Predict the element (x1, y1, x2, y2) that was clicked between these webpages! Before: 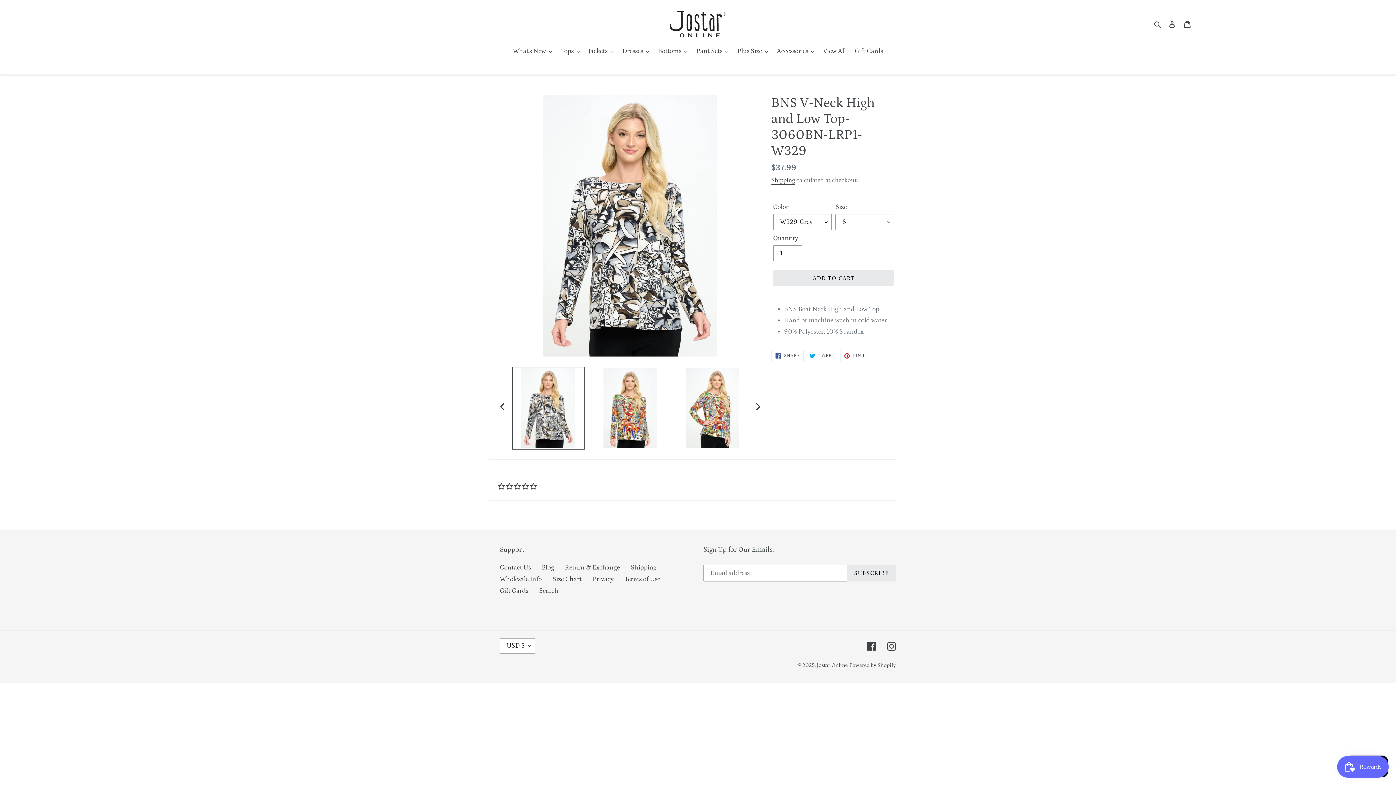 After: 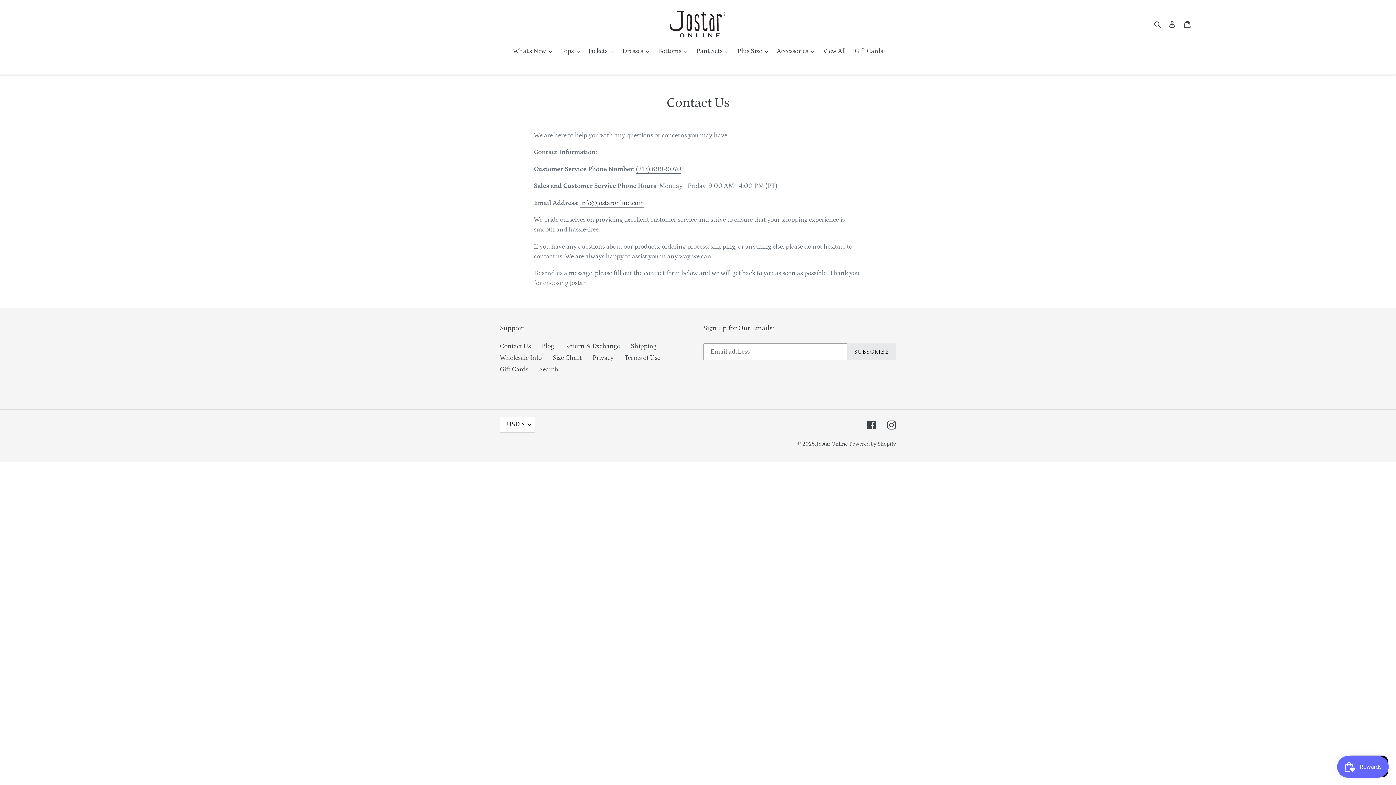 Action: label: Contact Us bbox: (500, 564, 530, 571)